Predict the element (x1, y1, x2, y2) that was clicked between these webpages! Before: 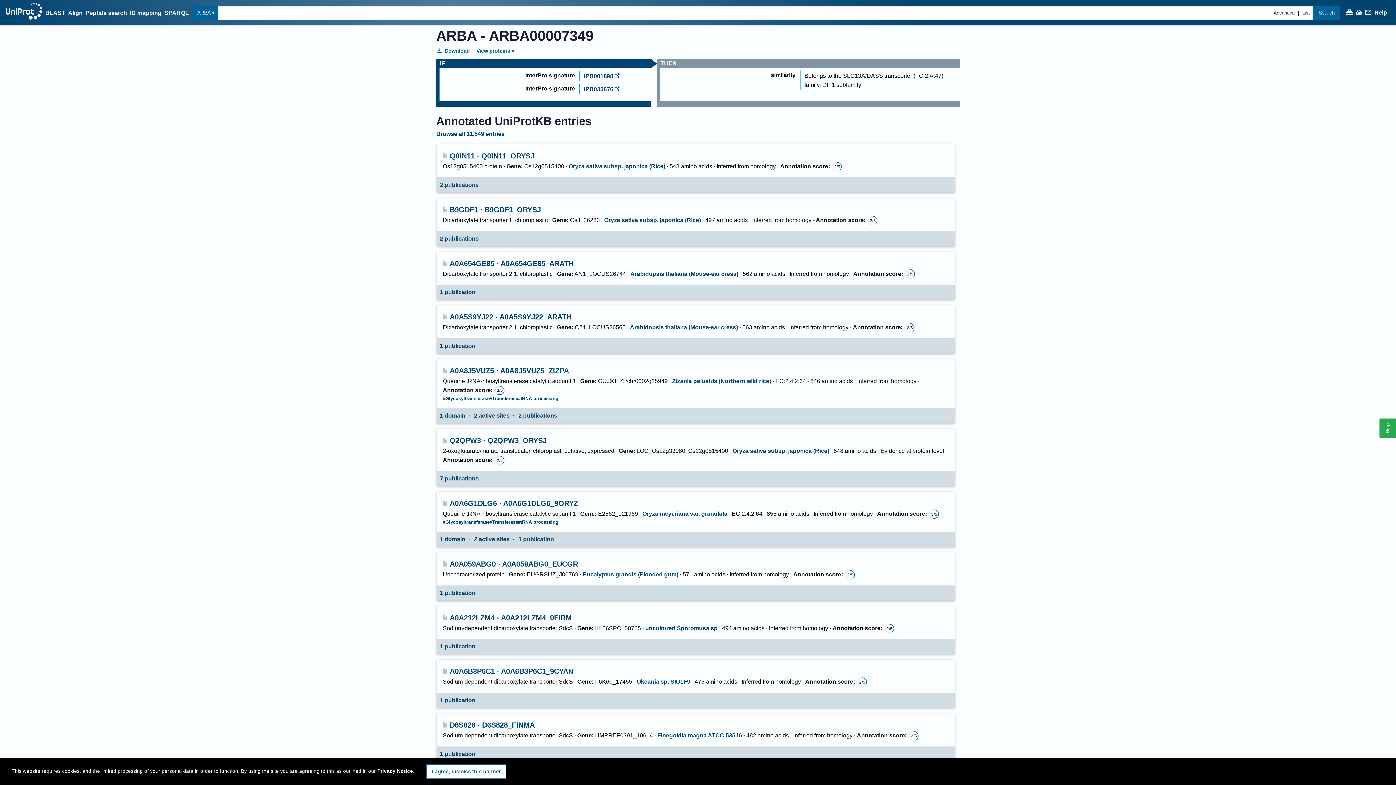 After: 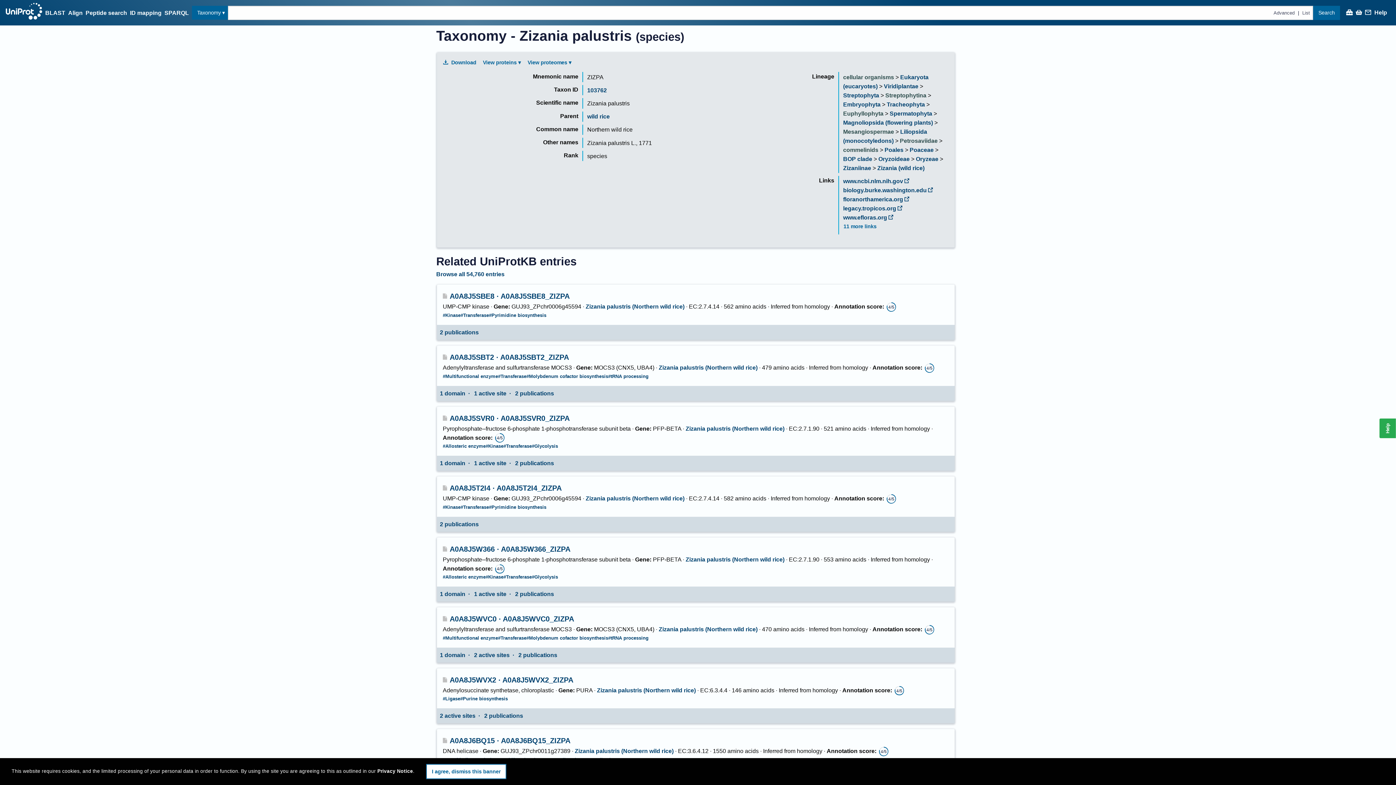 Action: bbox: (672, 378, 771, 384) label: Zizania palustris (Northern wild rice)